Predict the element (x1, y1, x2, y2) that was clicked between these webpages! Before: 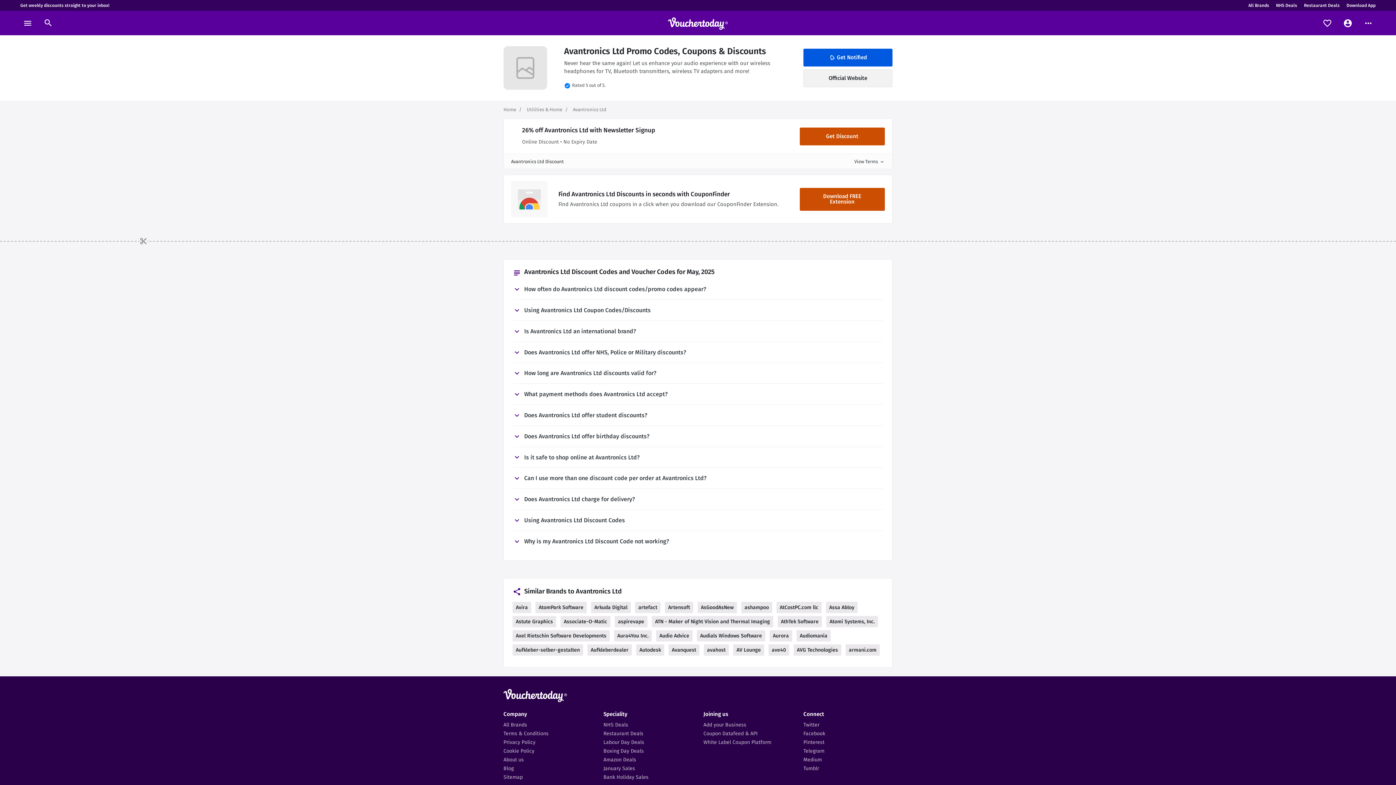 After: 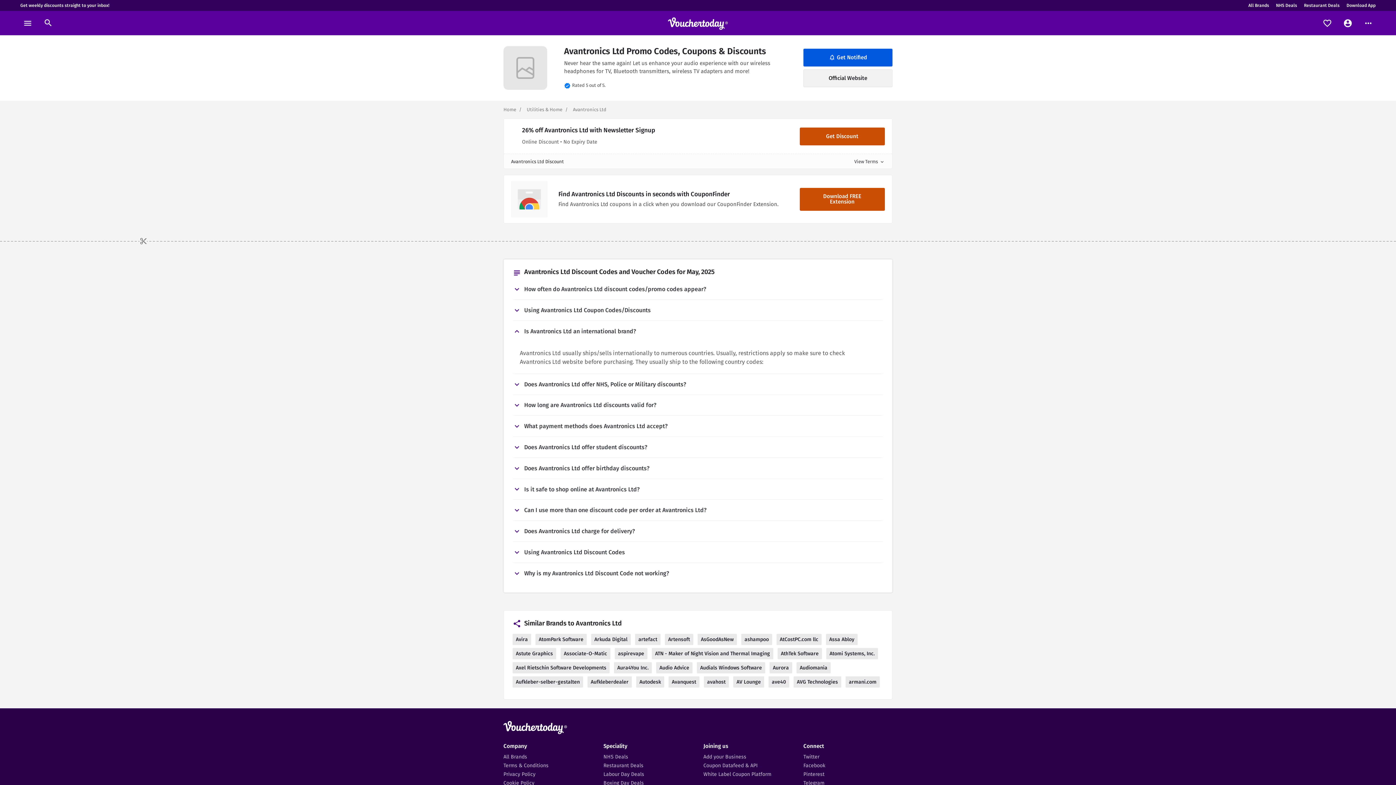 Action: bbox: (512, 326, 883, 335) label: Is Avantronics Ltd an international brand?